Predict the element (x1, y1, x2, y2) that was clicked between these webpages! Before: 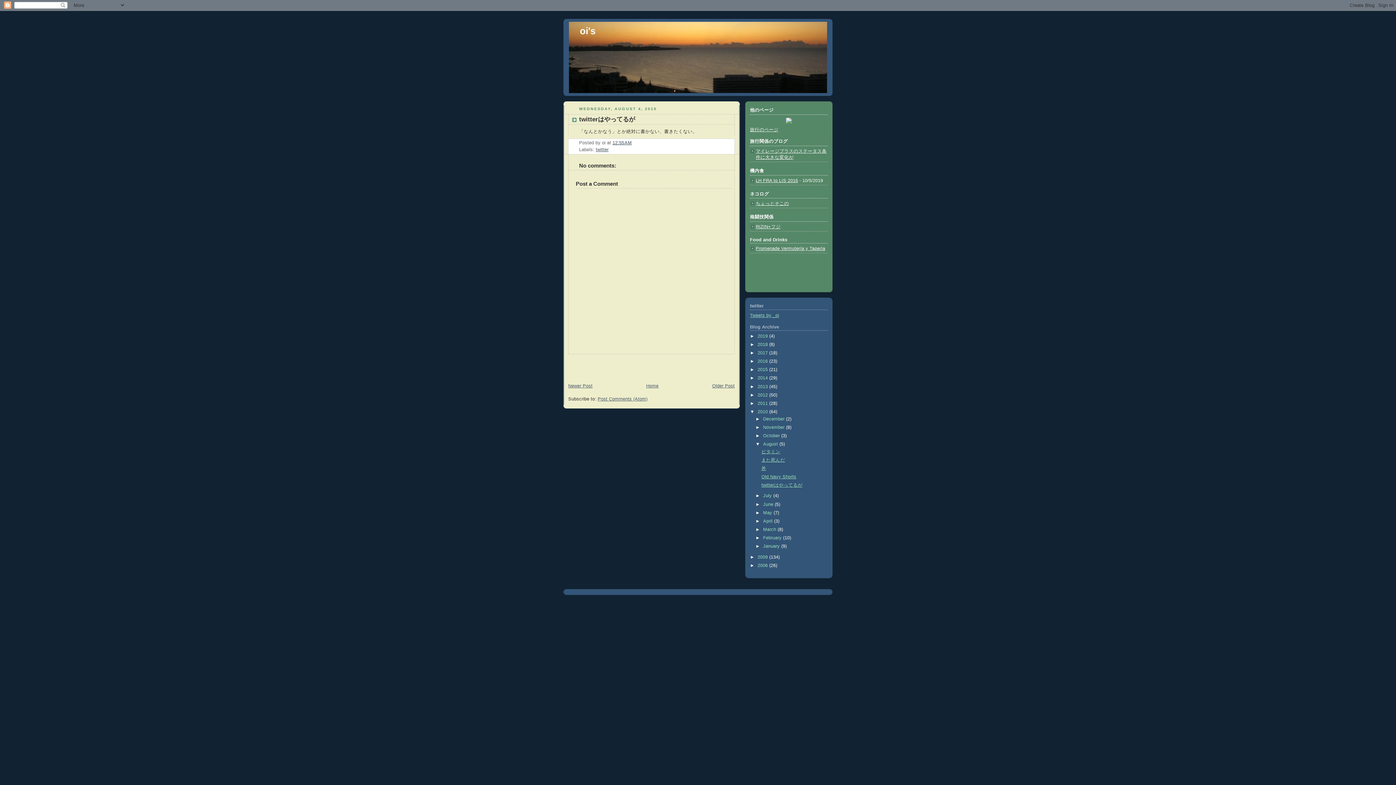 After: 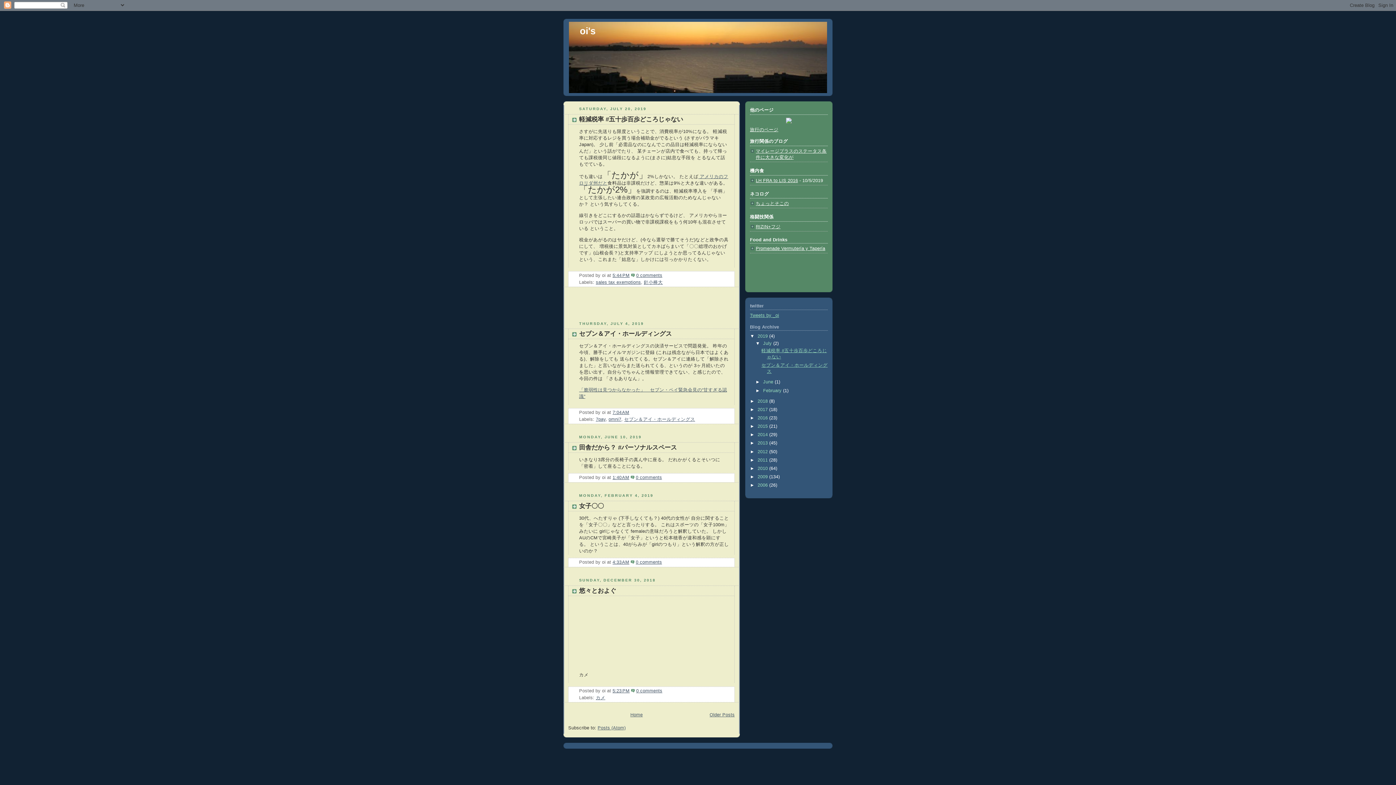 Action: label: Home bbox: (646, 383, 658, 388)